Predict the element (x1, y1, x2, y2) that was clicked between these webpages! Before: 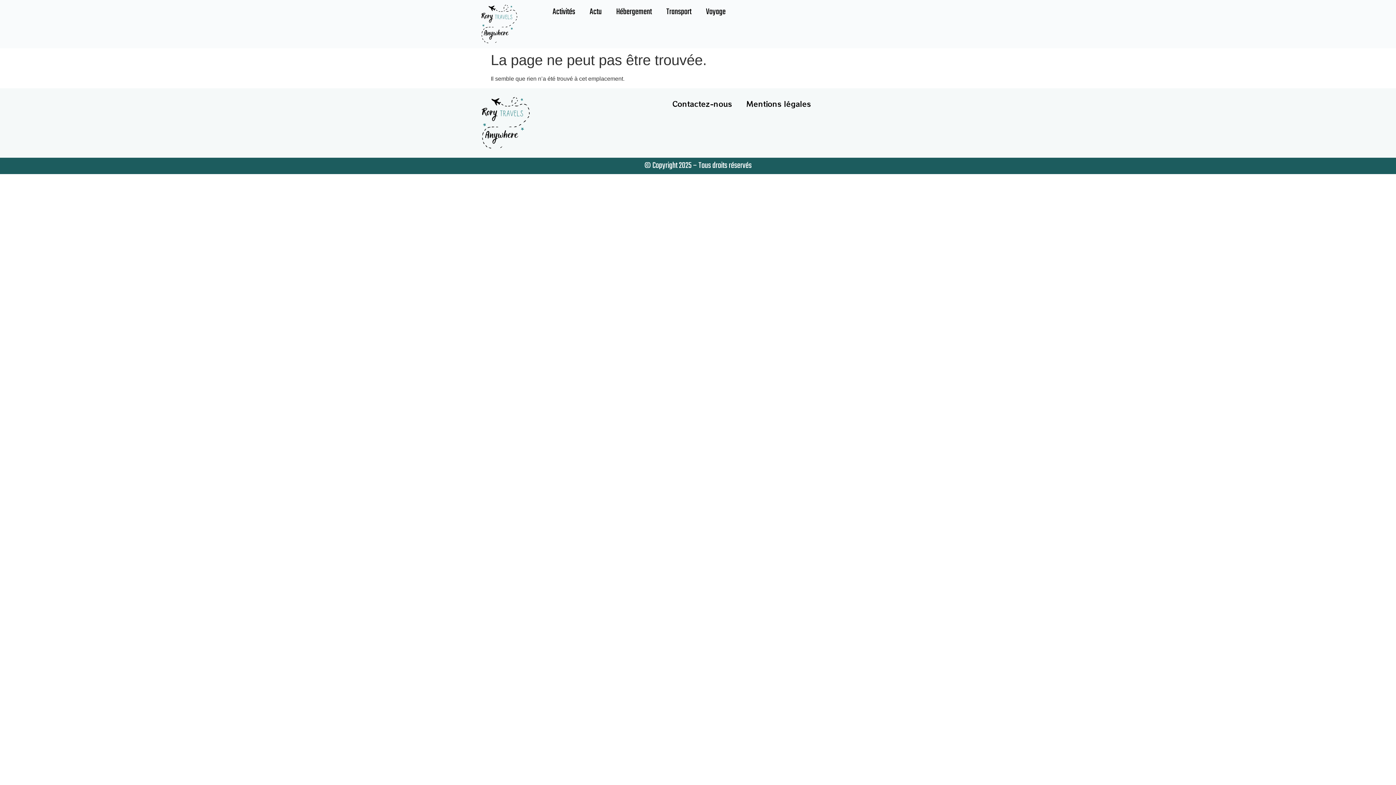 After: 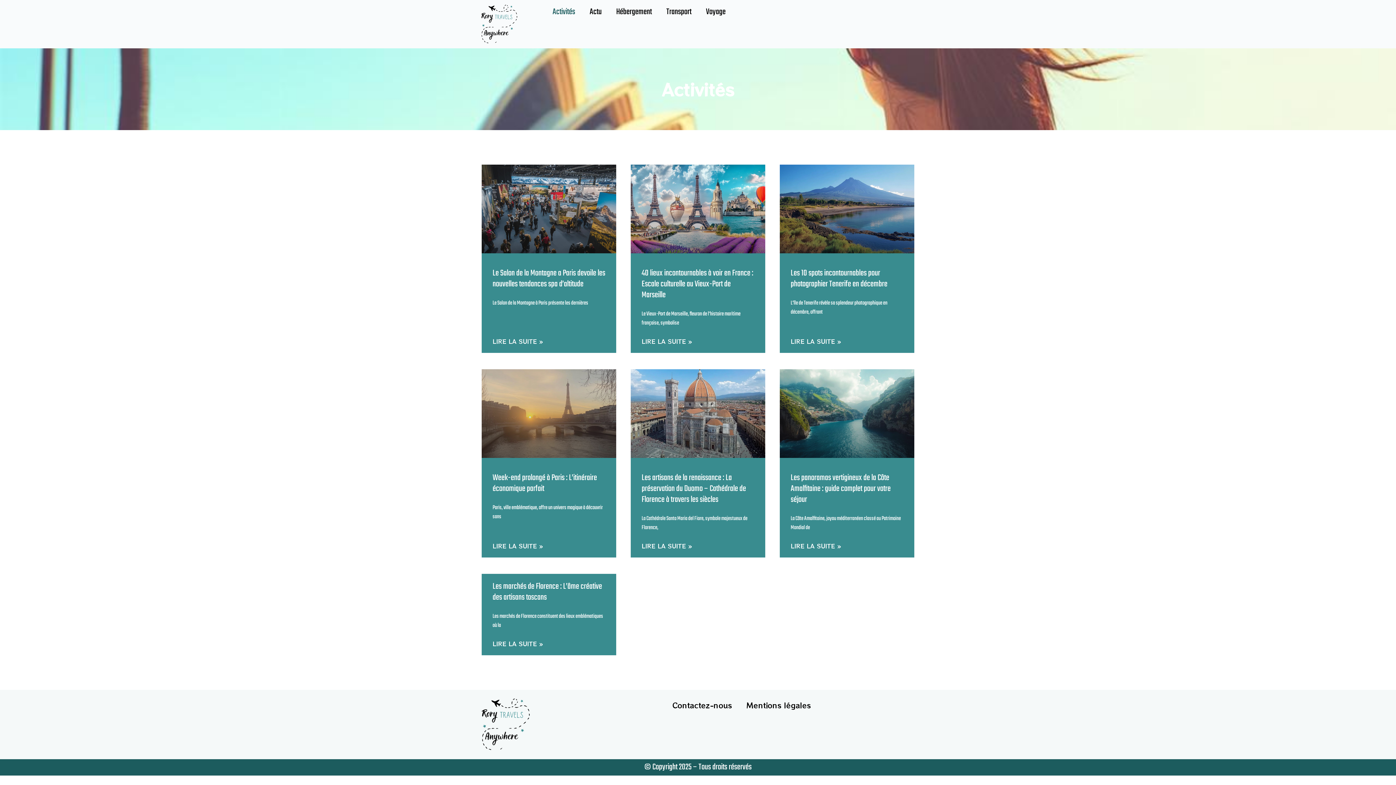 Action: label: Activités bbox: (545, 3, 582, 20)